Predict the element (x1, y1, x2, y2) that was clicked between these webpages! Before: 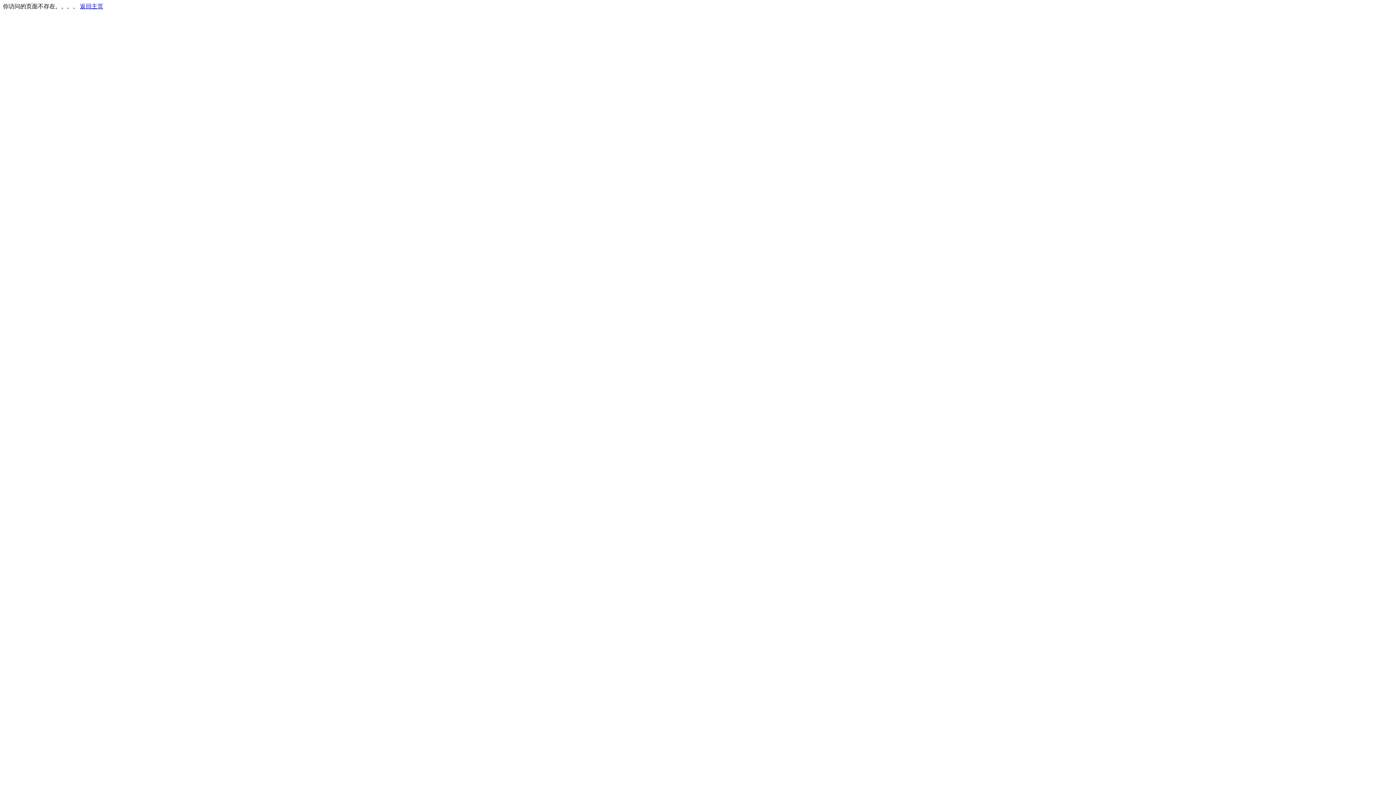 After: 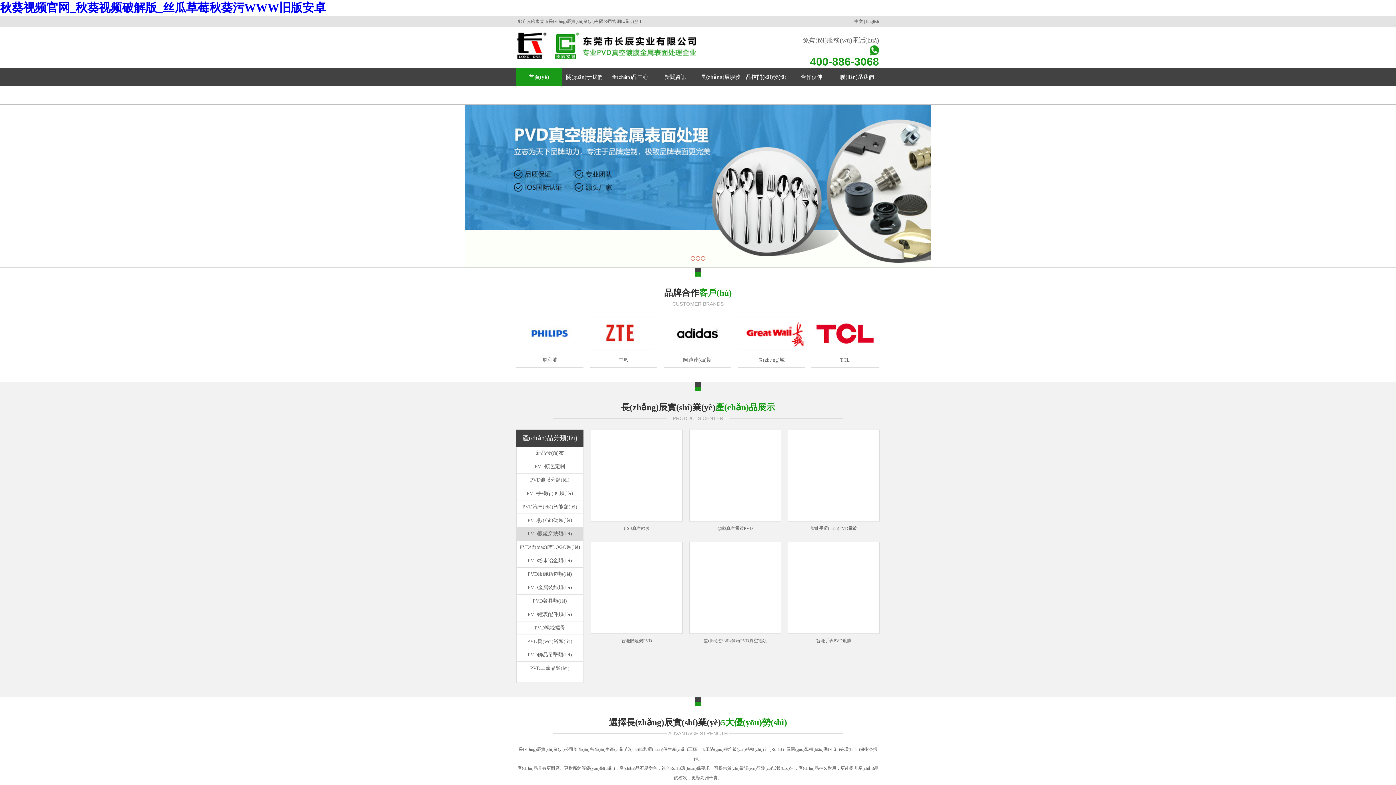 Action: bbox: (80, 3, 103, 9) label: 返回主页